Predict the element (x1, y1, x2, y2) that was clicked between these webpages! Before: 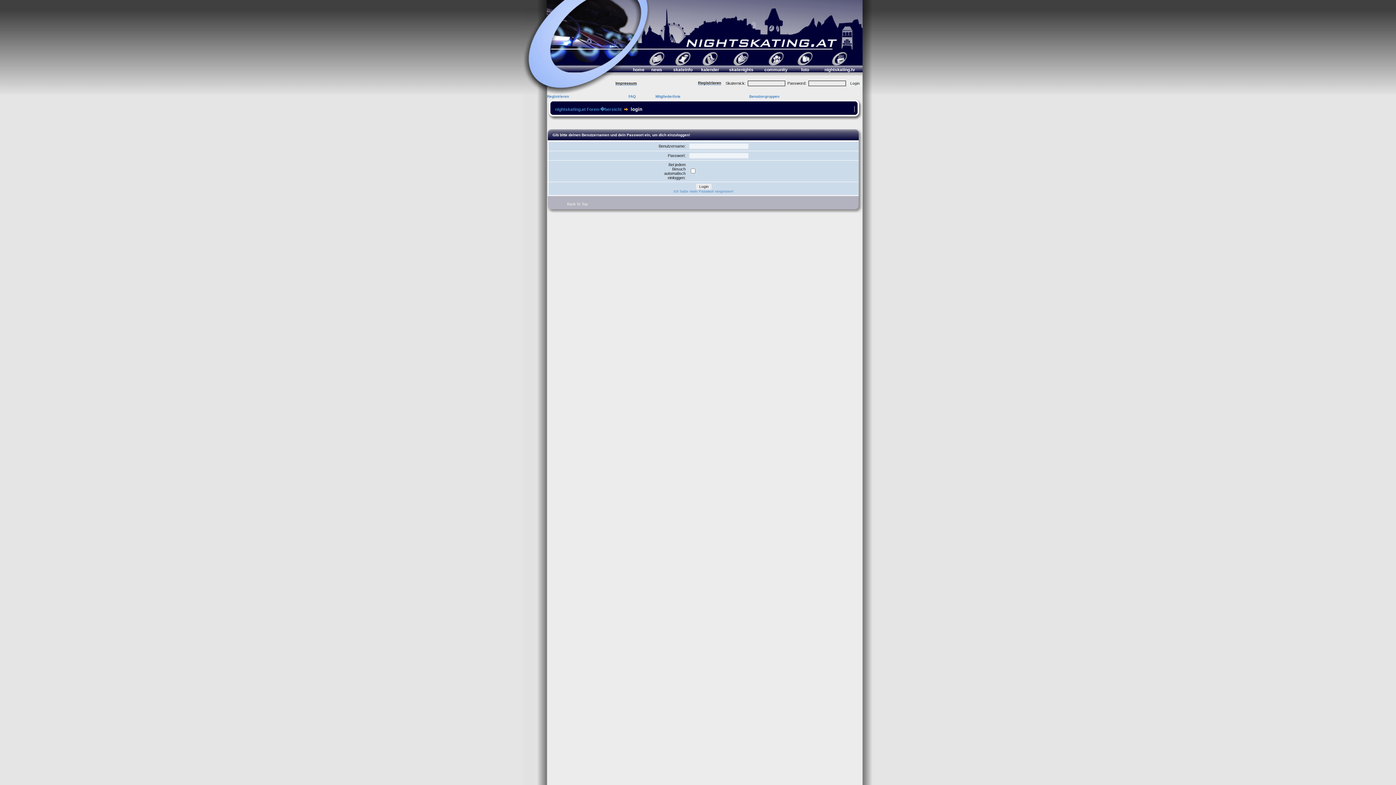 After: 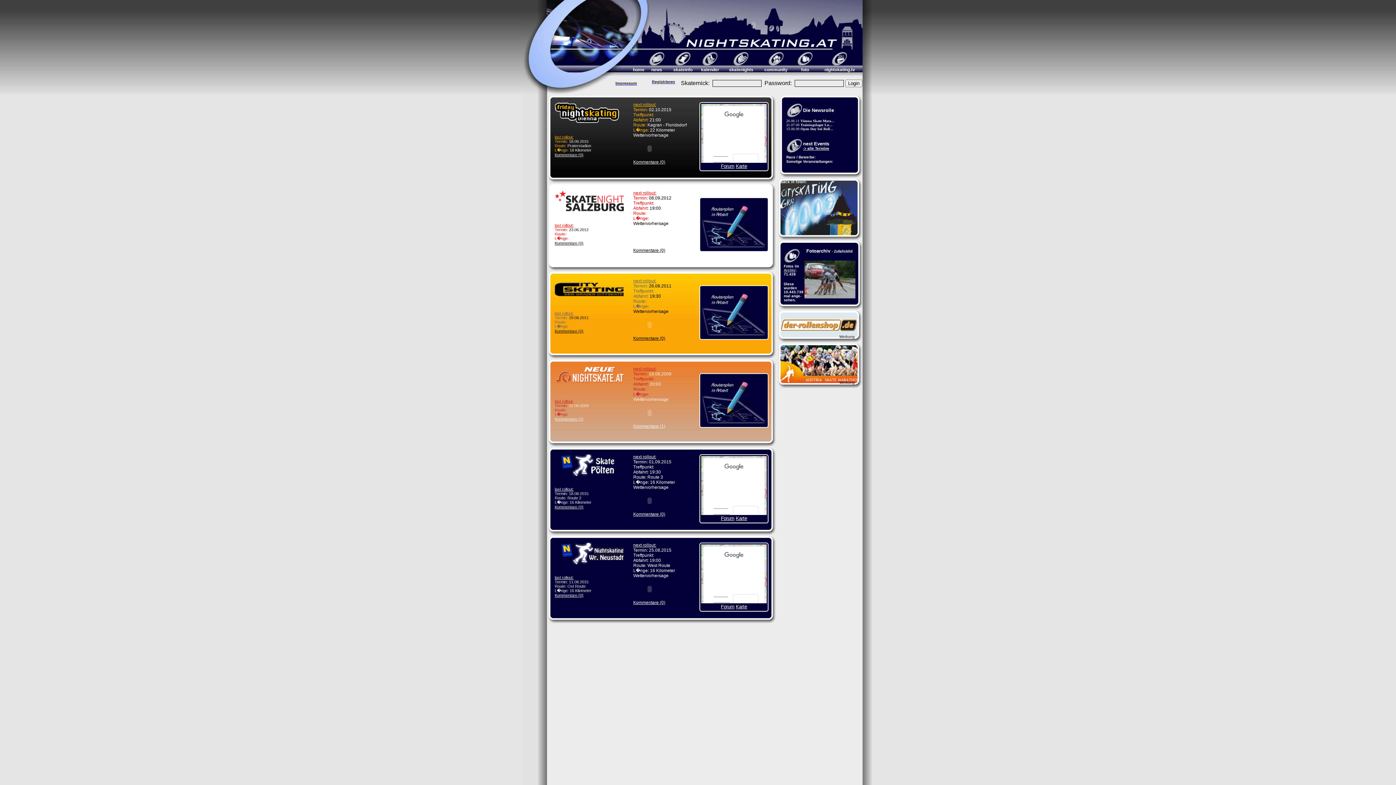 Action: label: home bbox: (633, 67, 644, 72)